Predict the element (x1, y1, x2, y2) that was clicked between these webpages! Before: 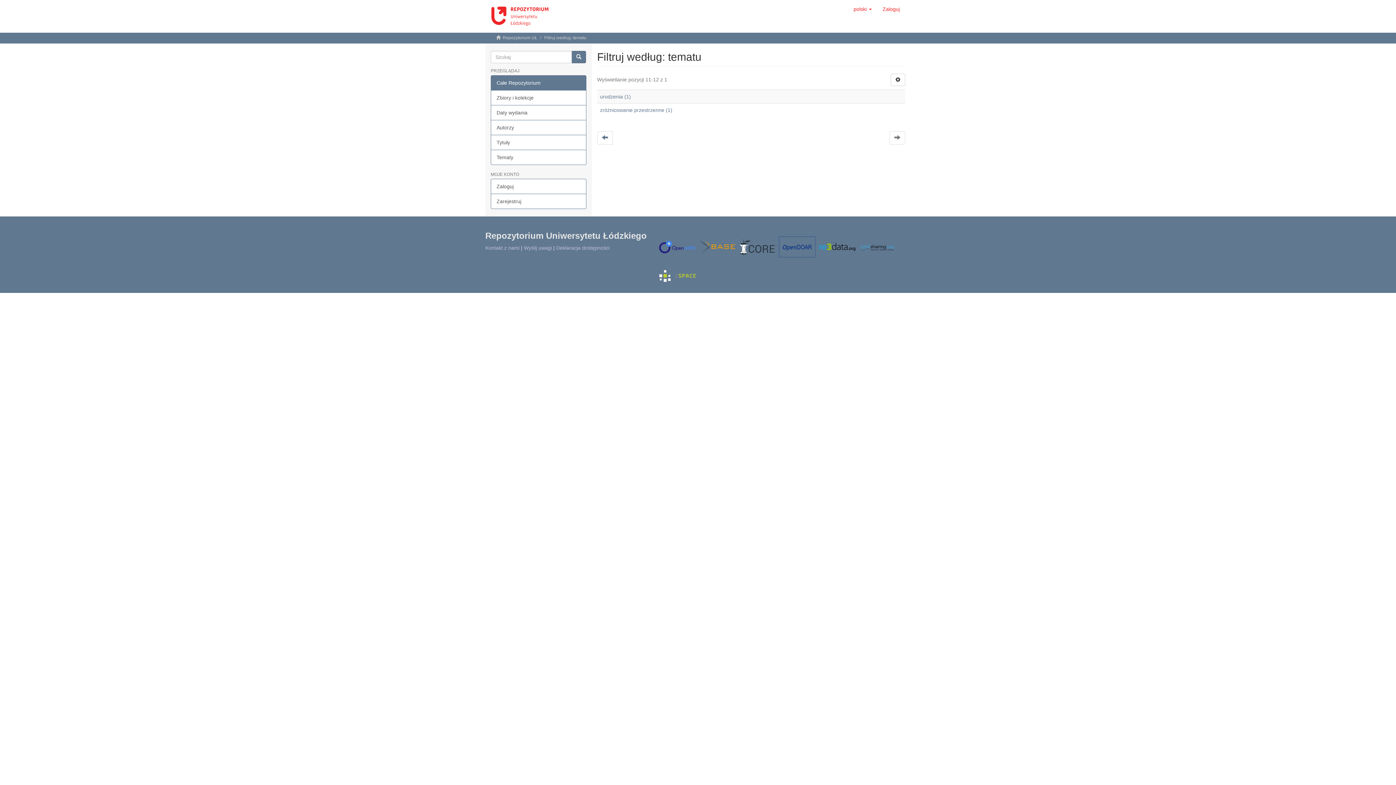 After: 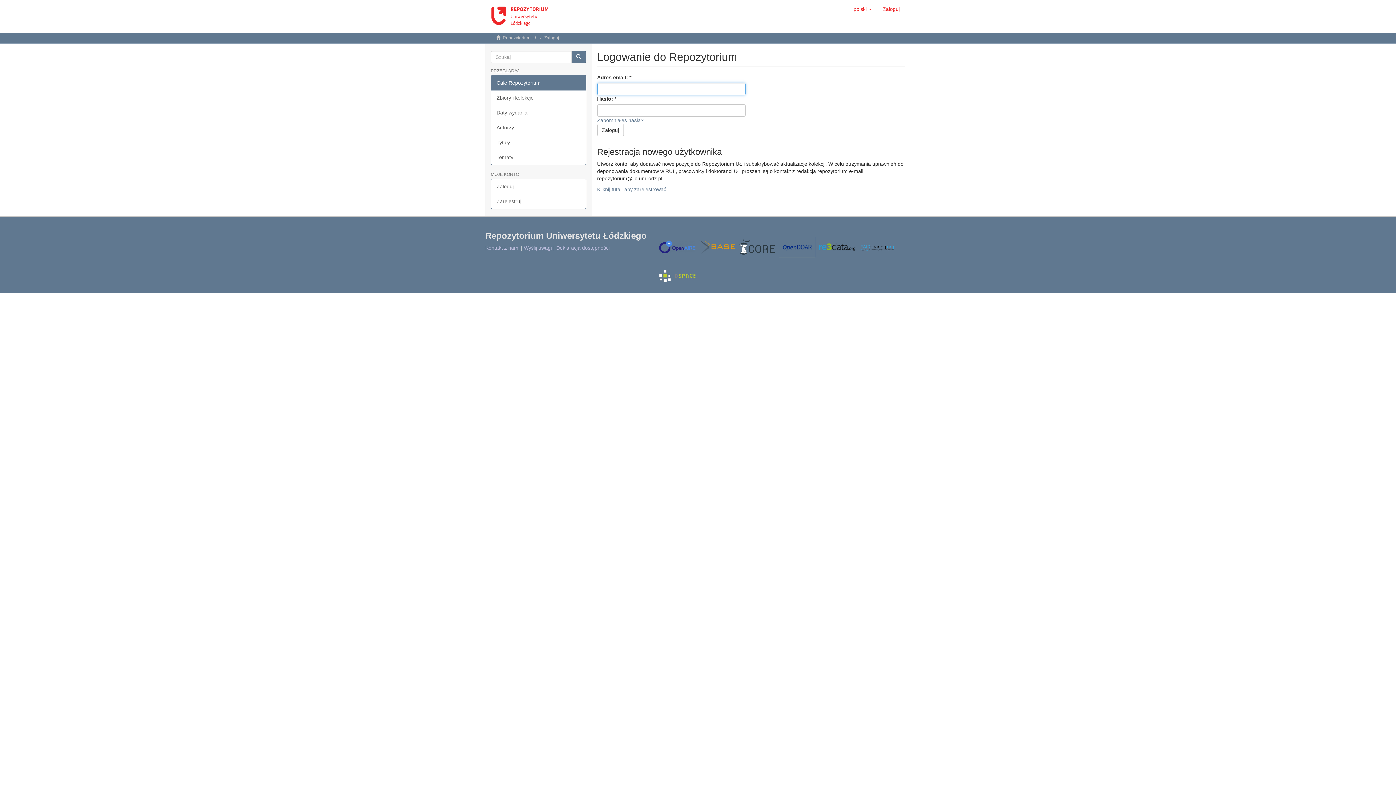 Action: label: Zaloguj bbox: (490, 178, 586, 194)